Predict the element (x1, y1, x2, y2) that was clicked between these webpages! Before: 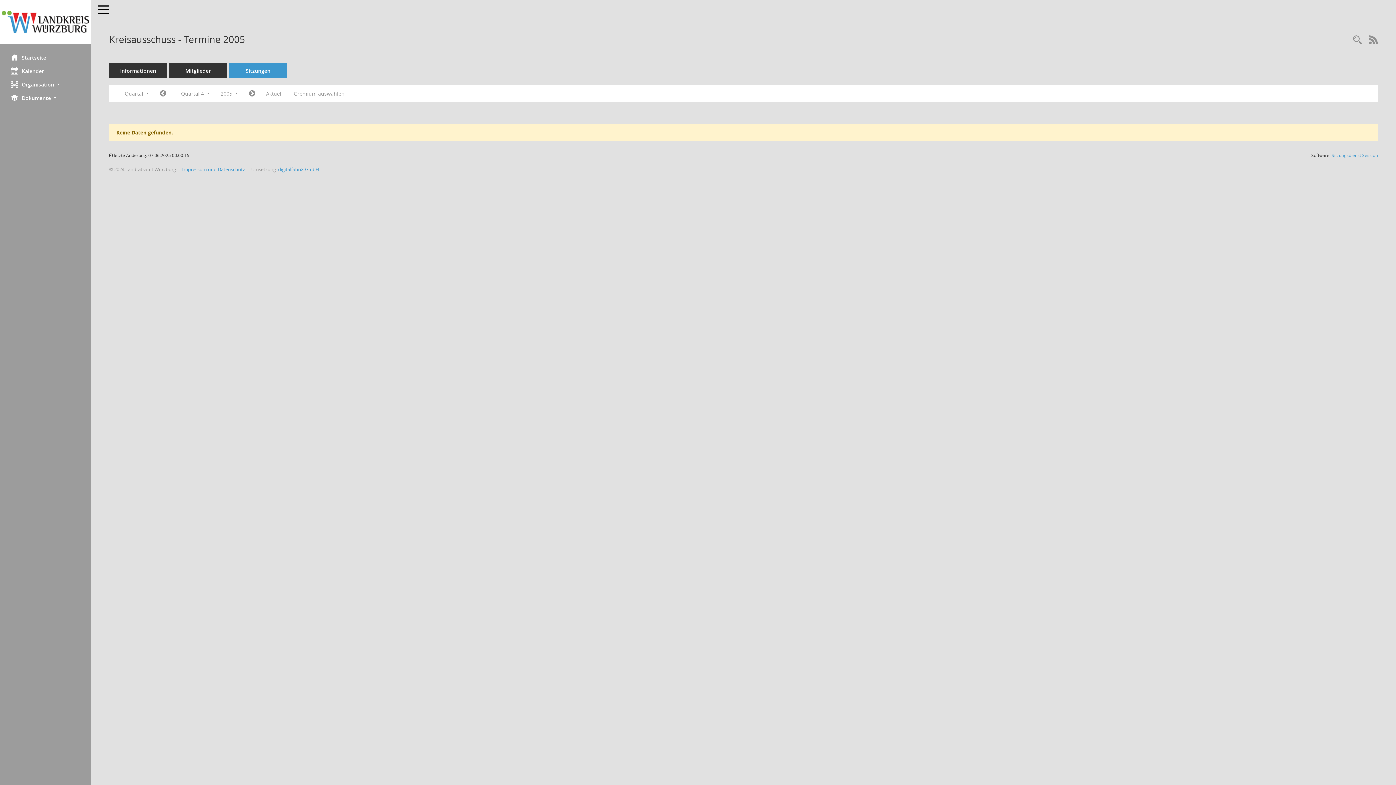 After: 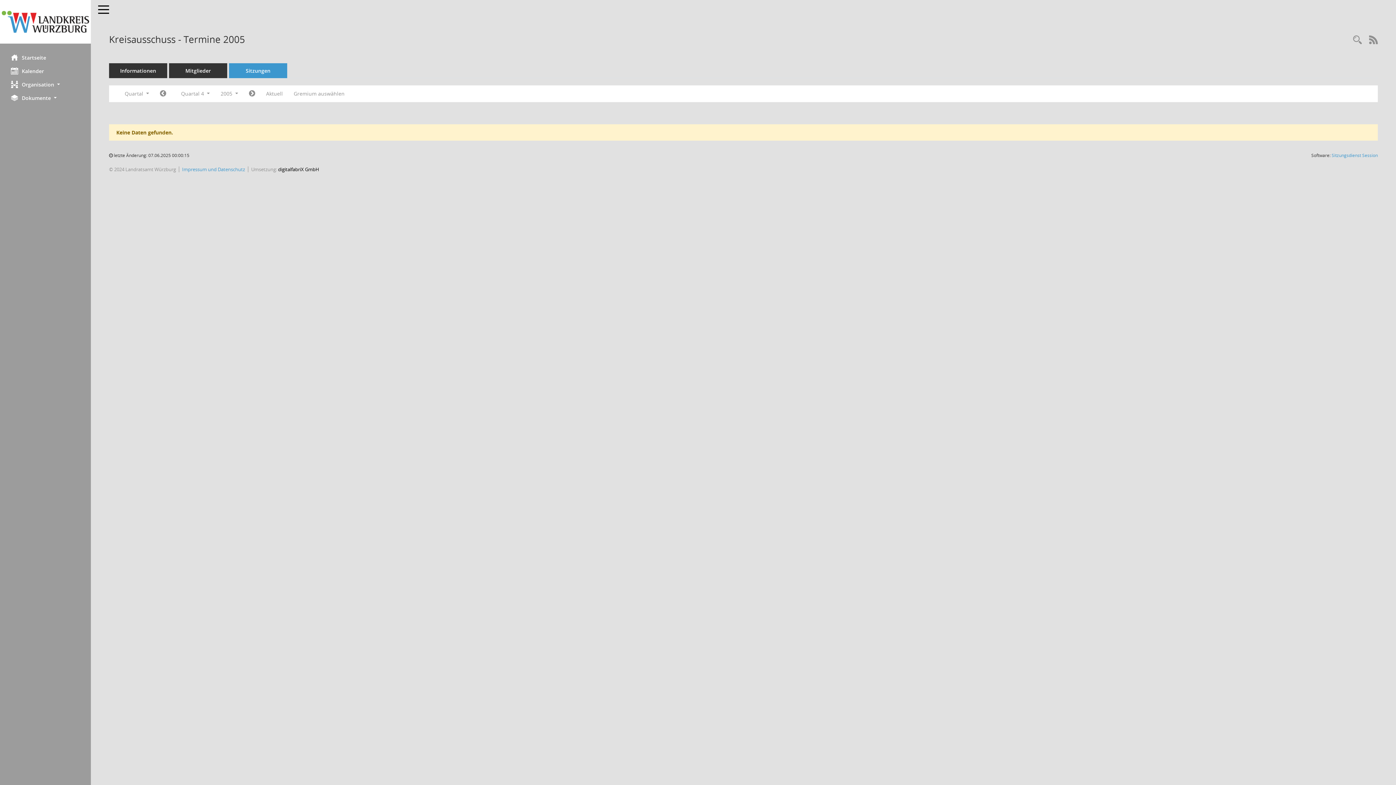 Action: label: digitalfabriX GmbH bbox: (278, 166, 319, 172)